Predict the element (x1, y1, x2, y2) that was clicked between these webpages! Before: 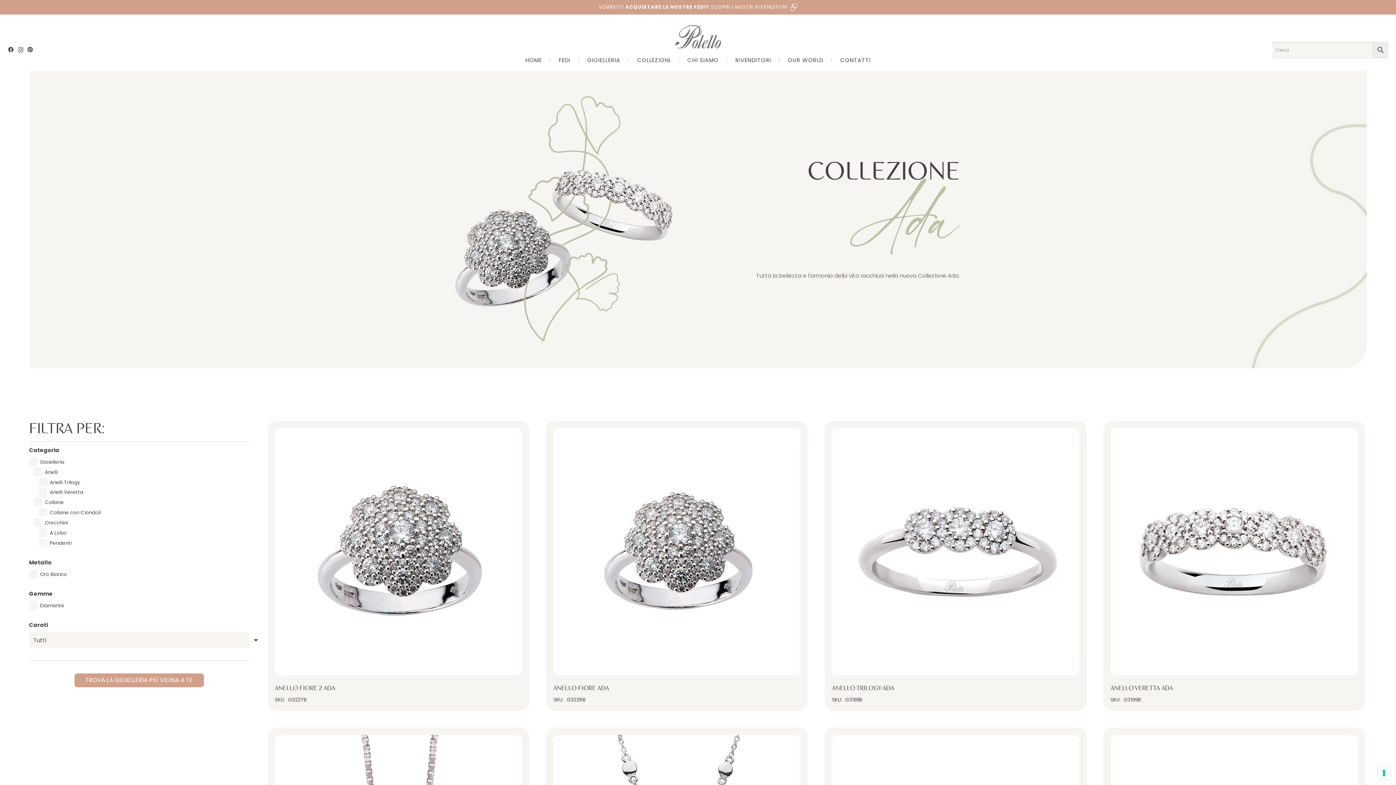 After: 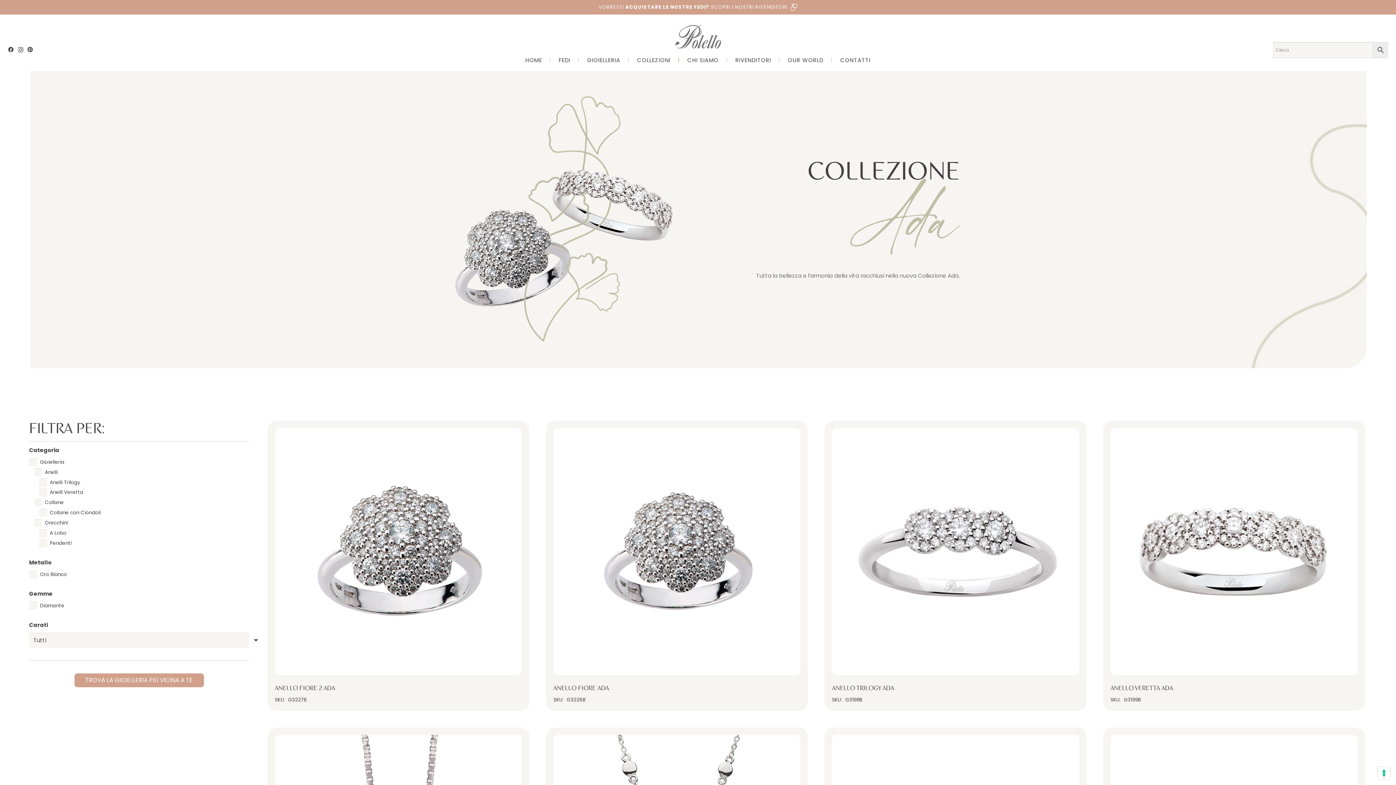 Action: label: | bbox: (674, 51, 683, 69)